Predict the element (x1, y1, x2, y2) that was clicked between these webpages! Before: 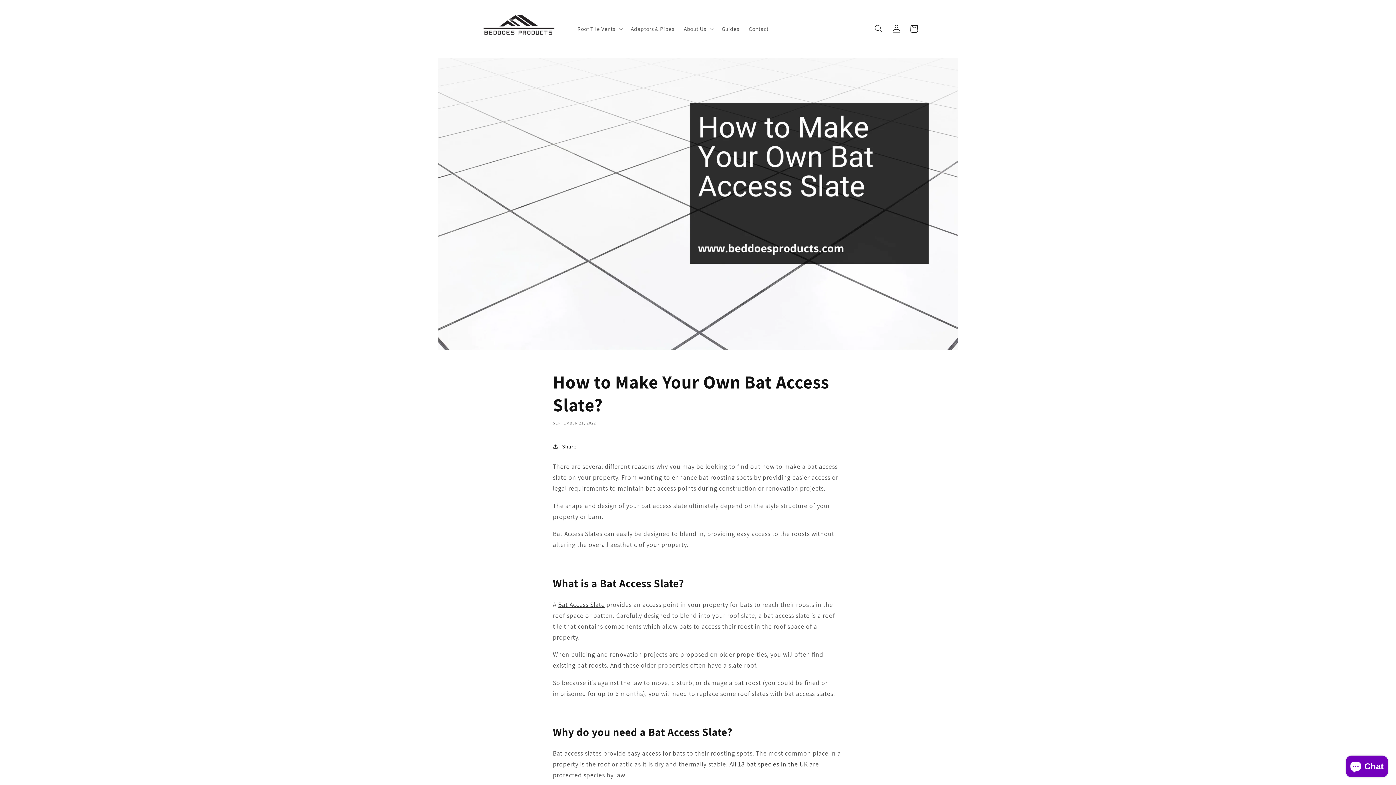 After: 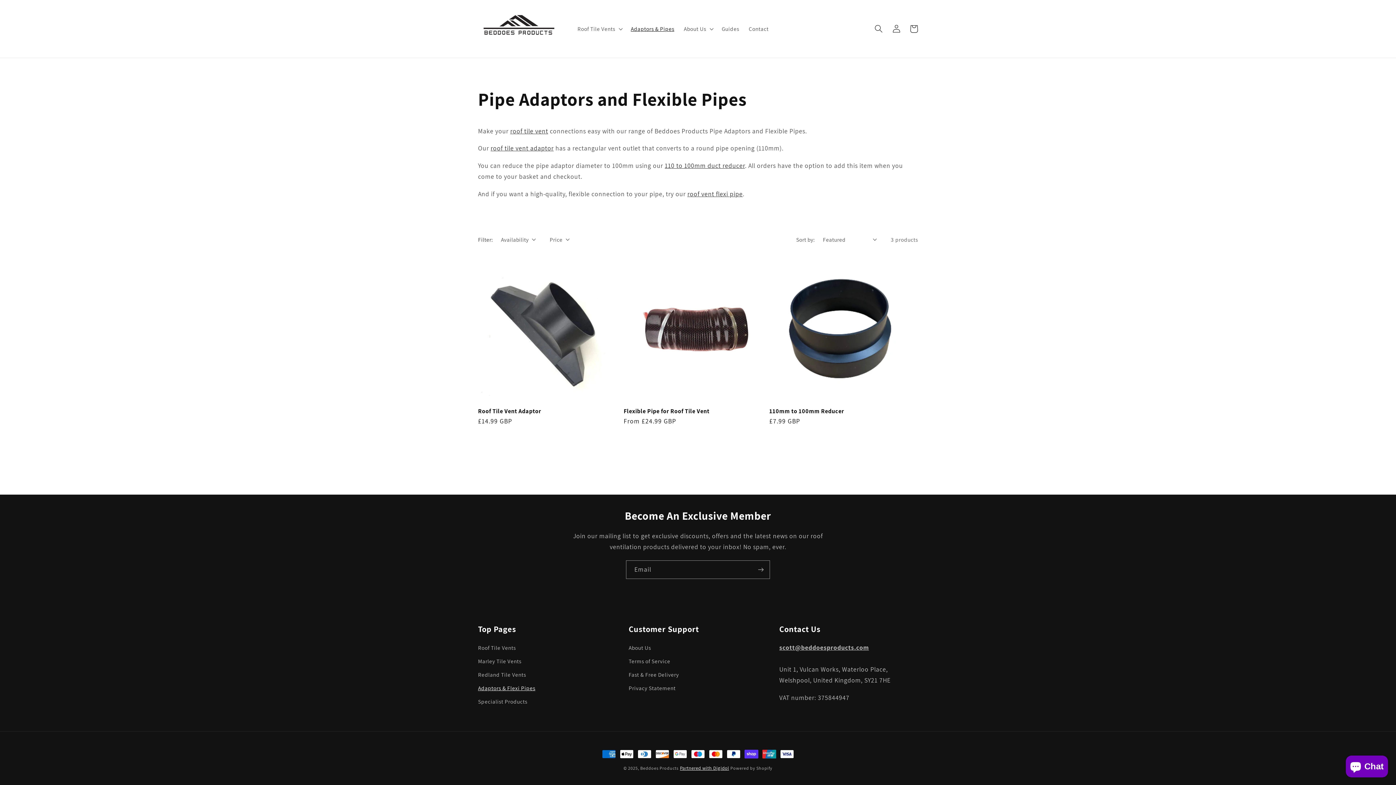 Action: bbox: (626, 20, 679, 37) label: Adaptors & Pipes